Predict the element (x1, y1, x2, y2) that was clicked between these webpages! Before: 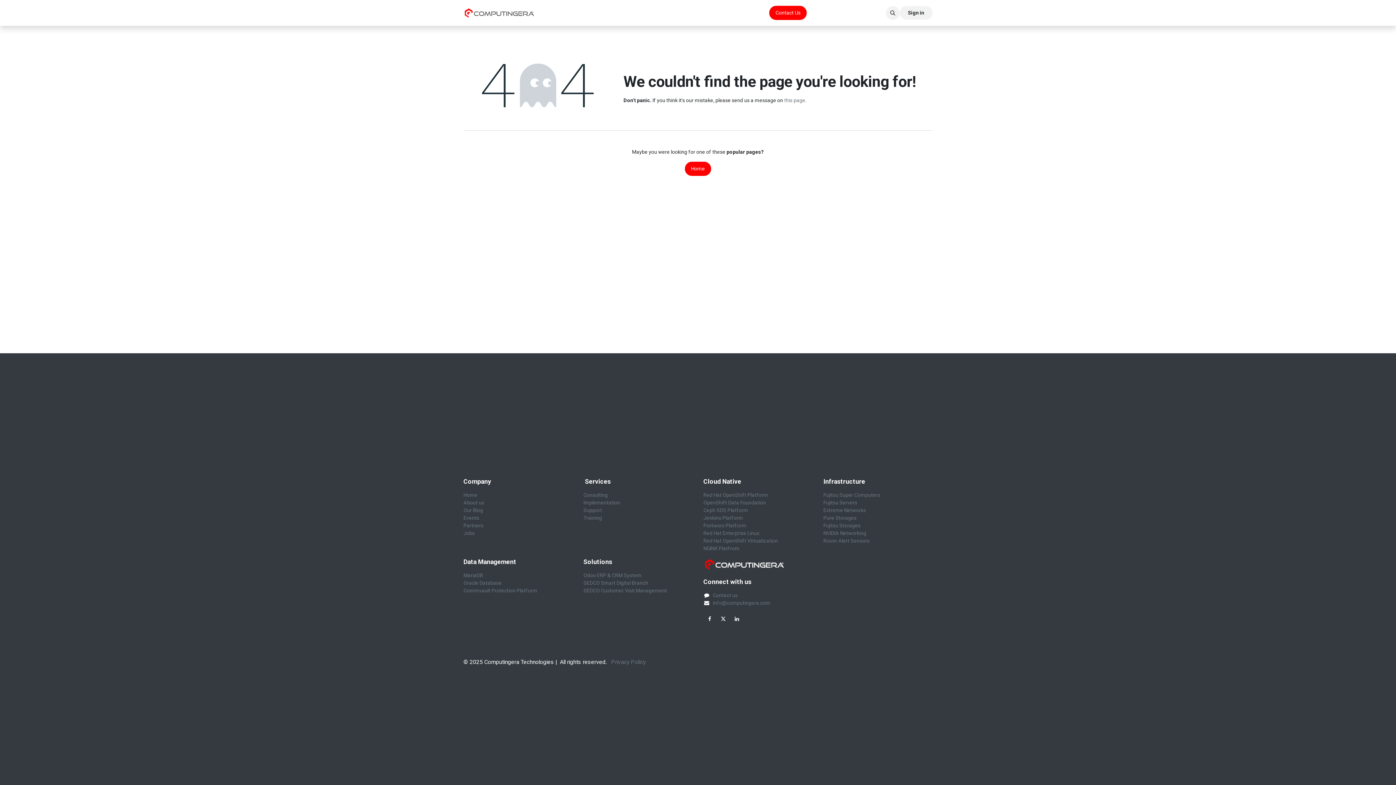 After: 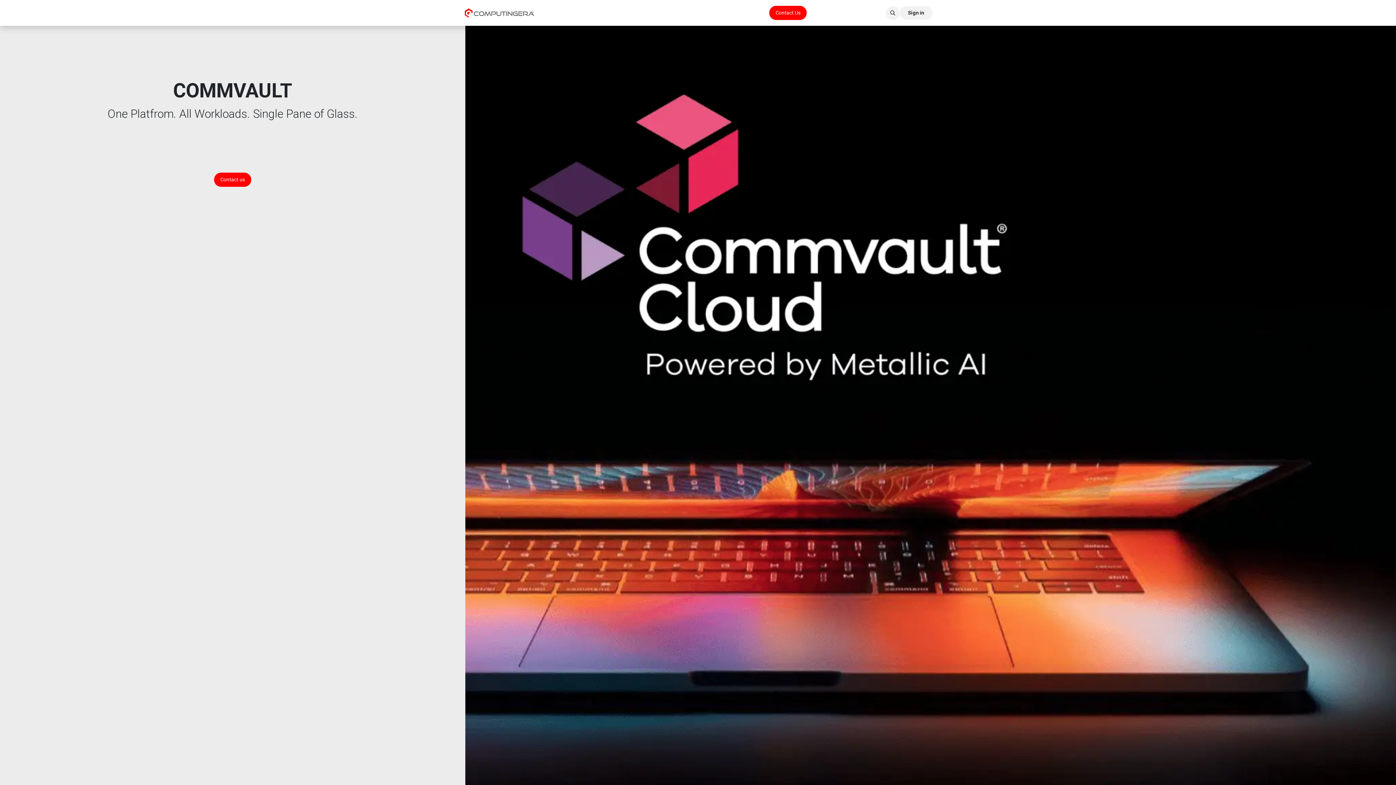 Action: bbox: (463, 587, 537, 593) label: Commvault Protection Platform